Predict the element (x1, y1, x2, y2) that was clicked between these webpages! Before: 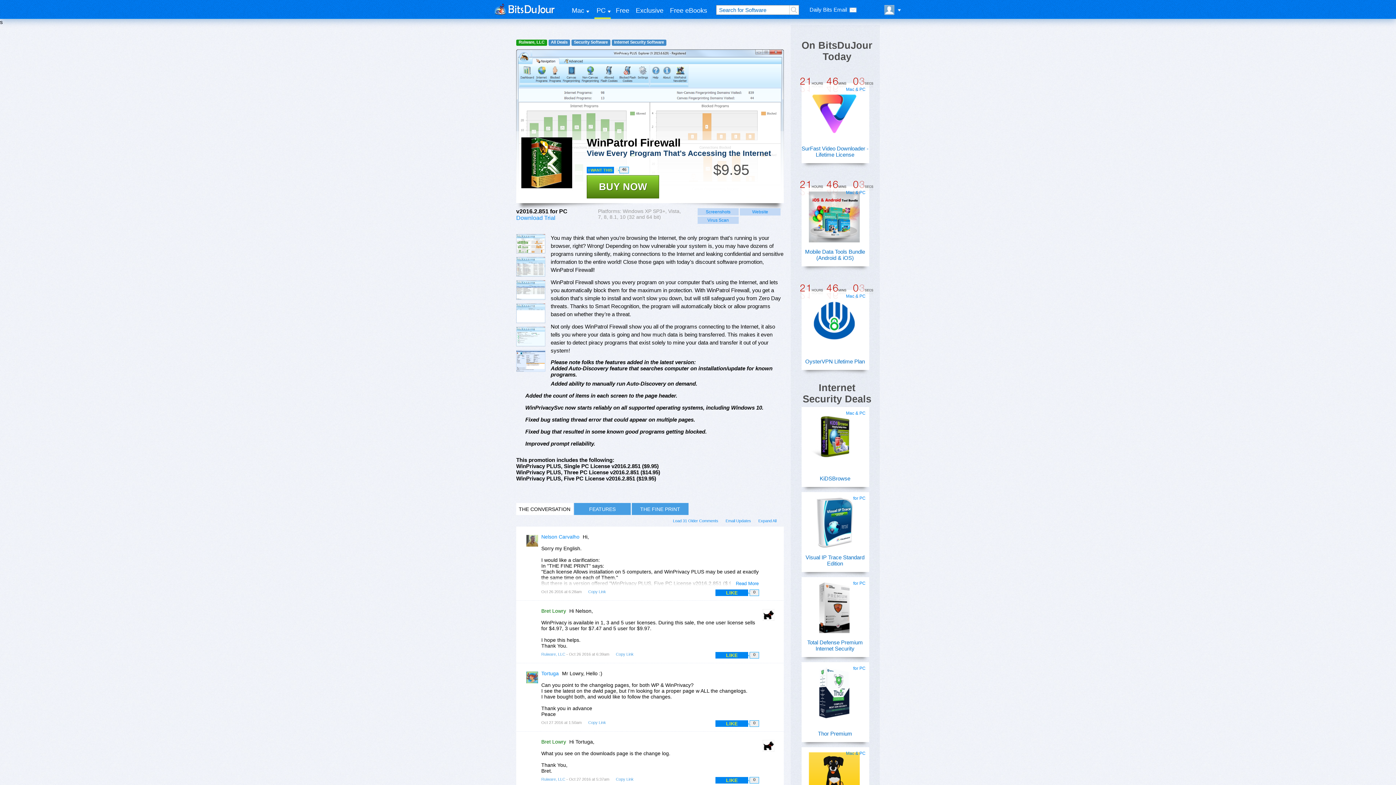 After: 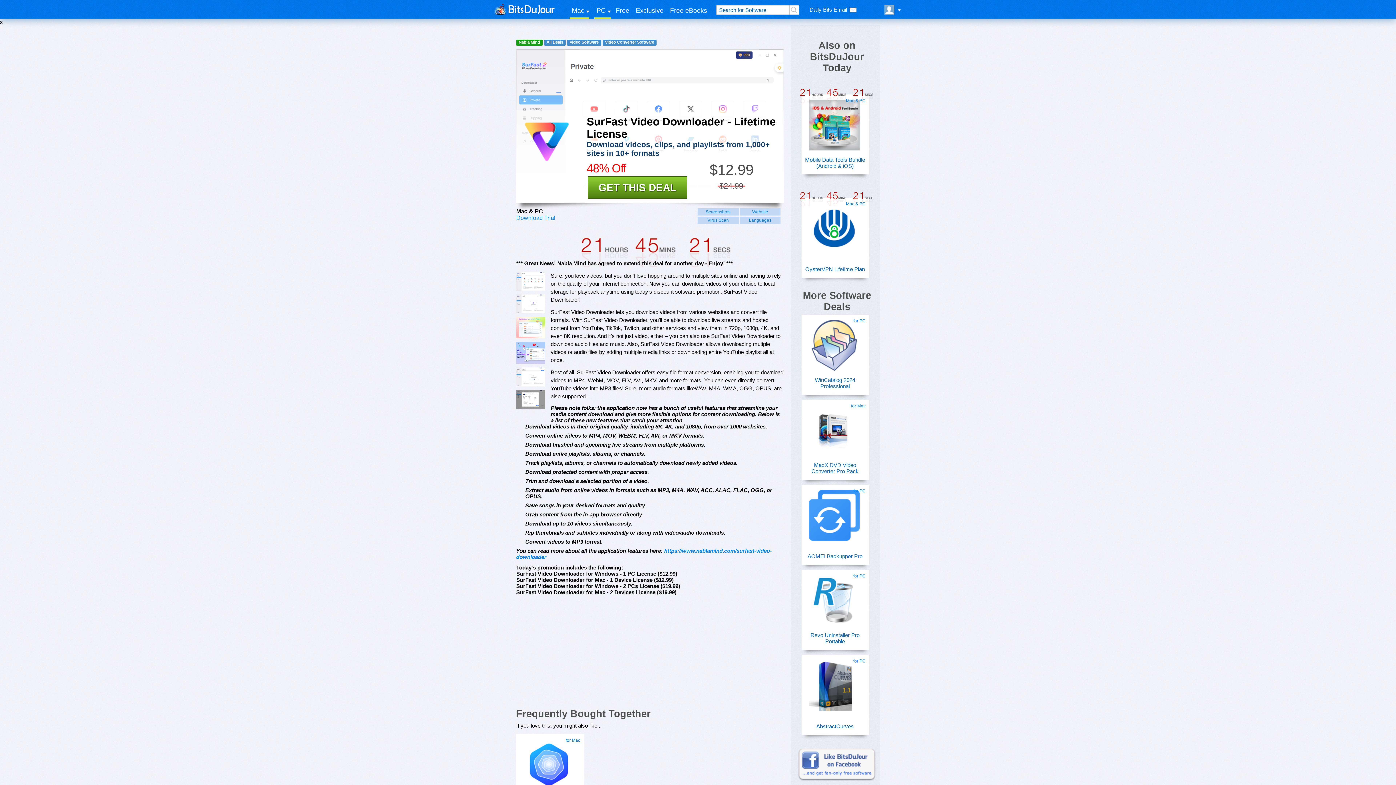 Action: label: SurFast Video Downloader - Lifetime License bbox: (801, 145, 868, 157)